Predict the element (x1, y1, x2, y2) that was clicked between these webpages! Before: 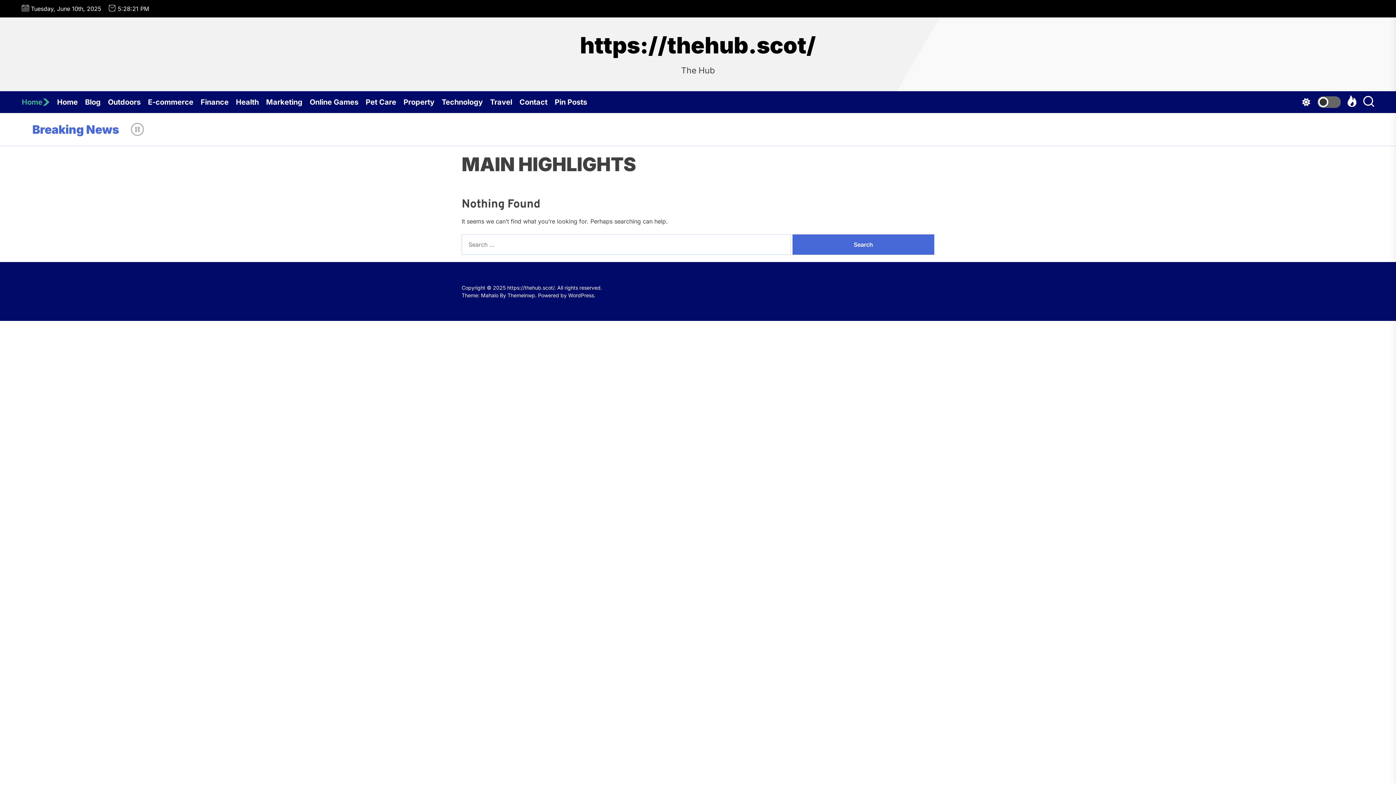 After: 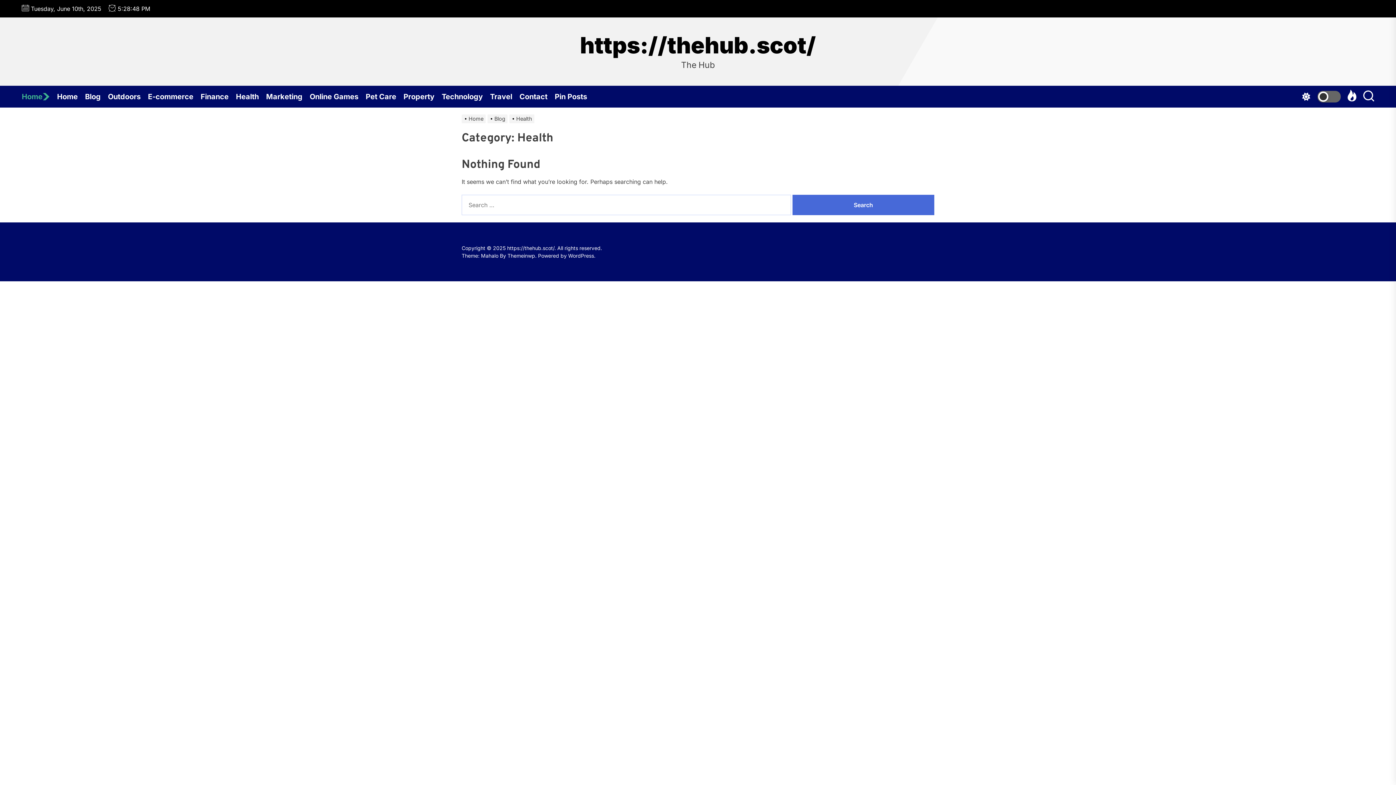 Action: bbox: (236, 91, 266, 113) label: Health